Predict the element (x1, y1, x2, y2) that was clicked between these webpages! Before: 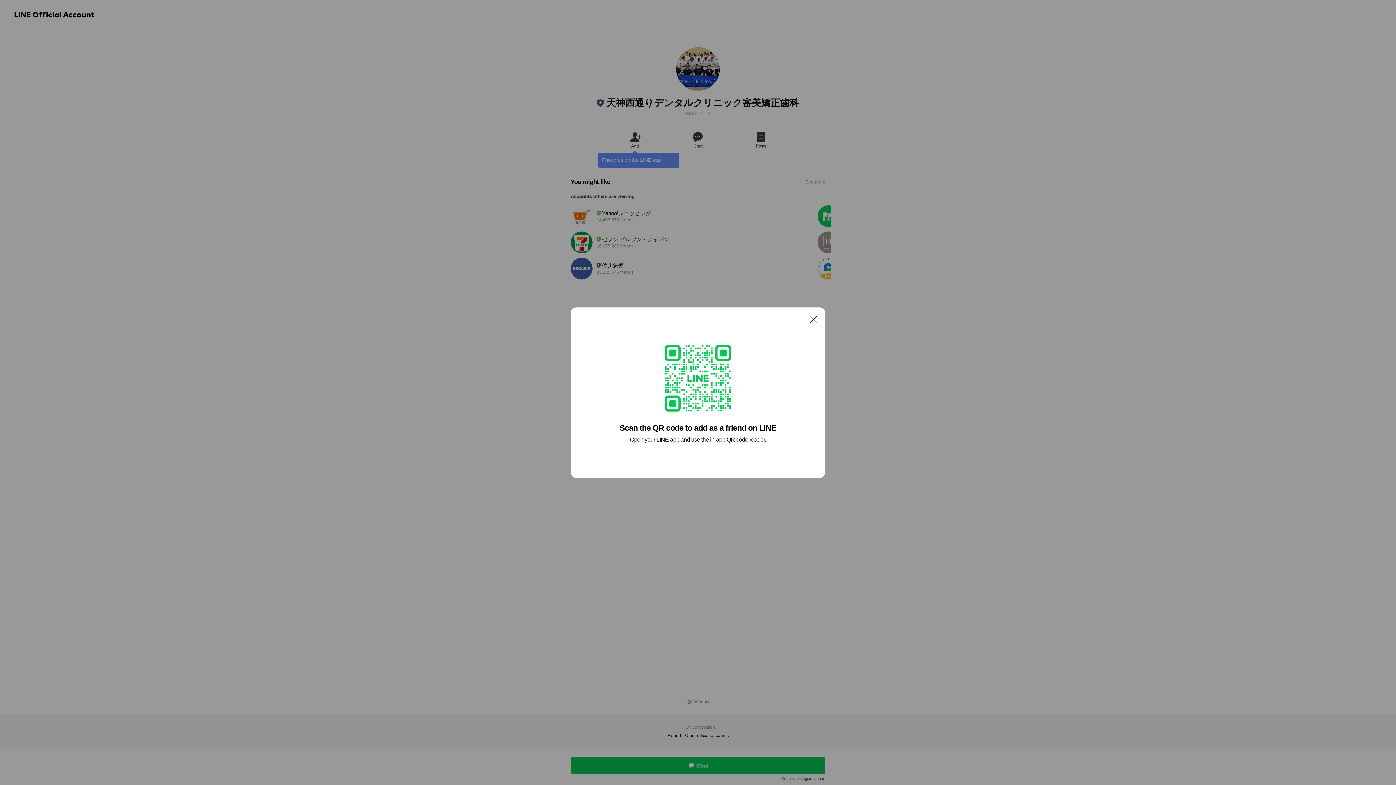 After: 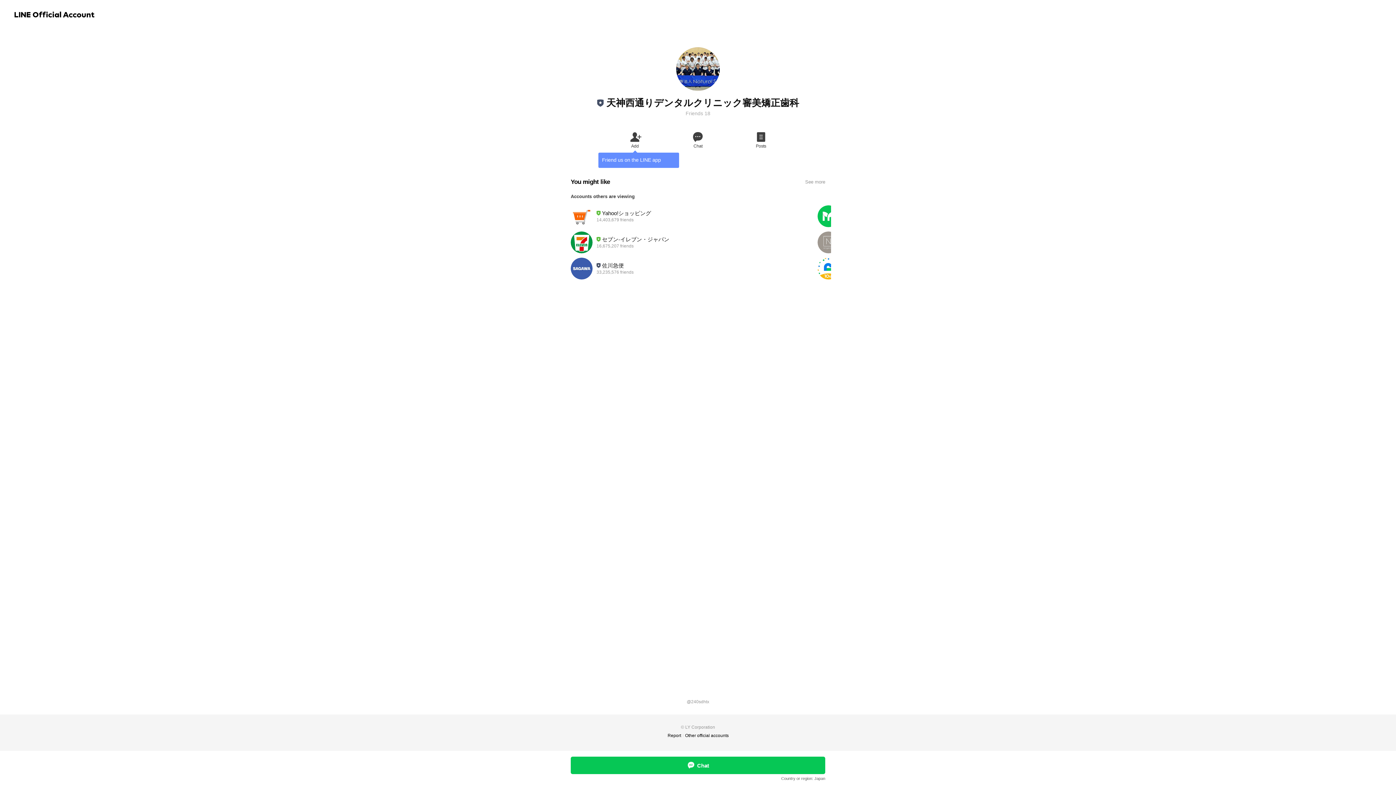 Action: bbox: (806, 311, 821, 326) label: Close